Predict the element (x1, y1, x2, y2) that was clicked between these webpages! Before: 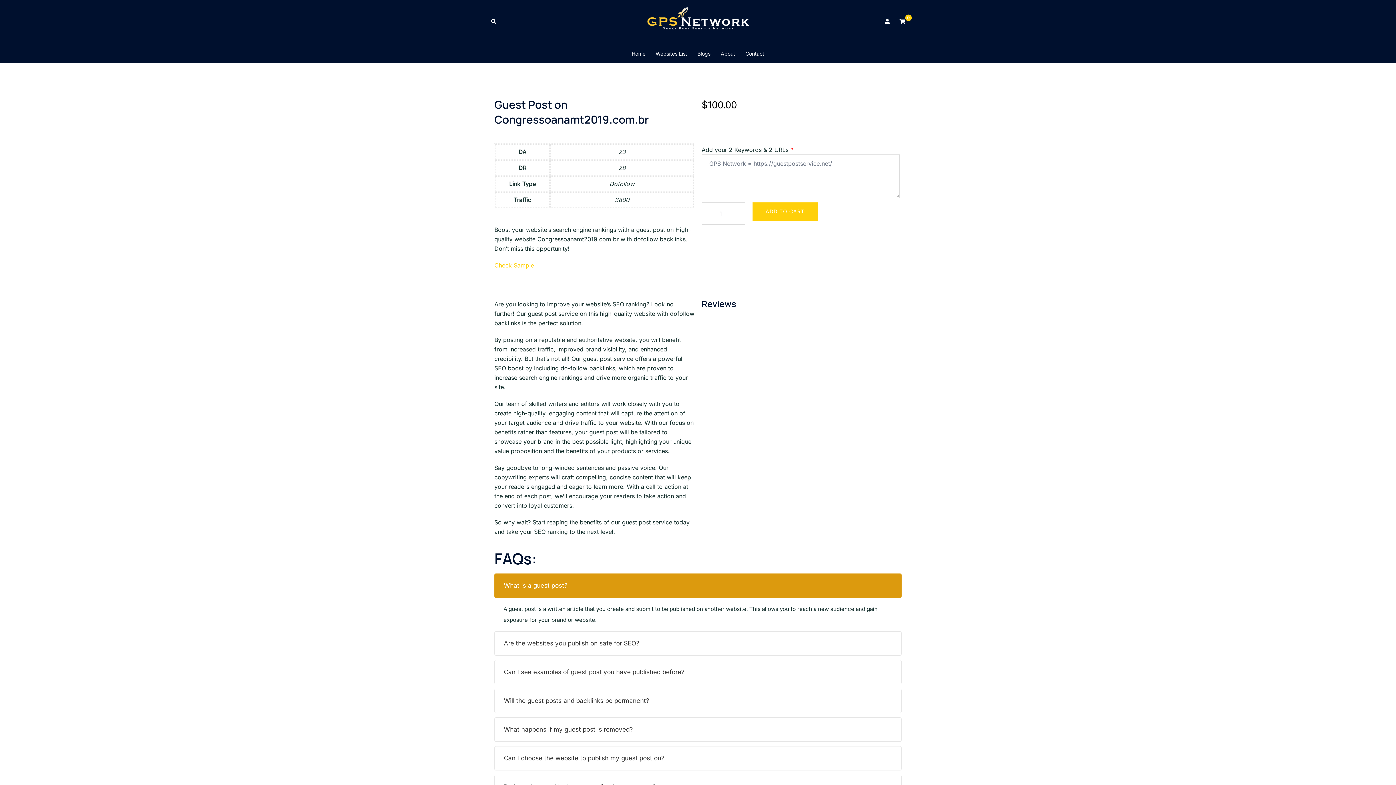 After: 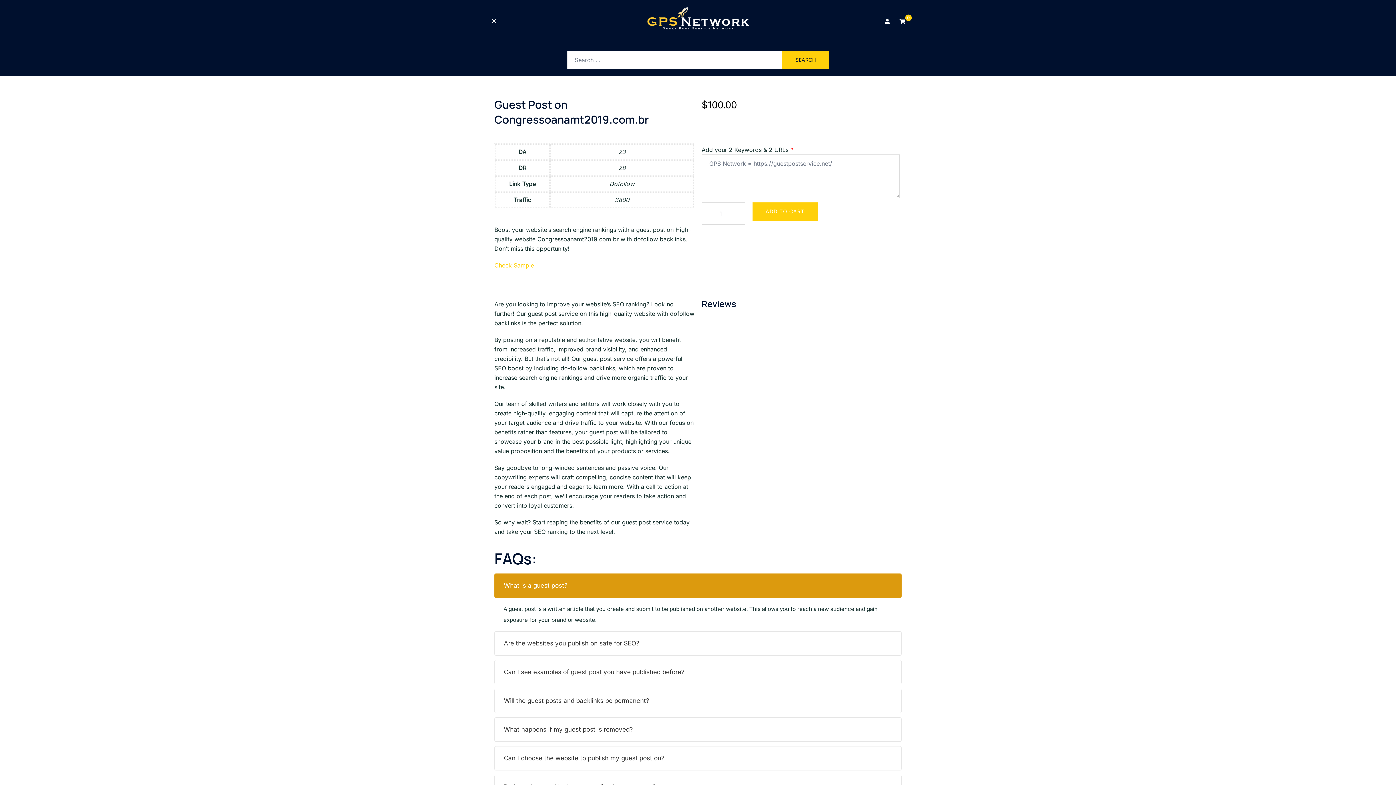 Action: label: Search bbox: (490, 18, 496, 24)